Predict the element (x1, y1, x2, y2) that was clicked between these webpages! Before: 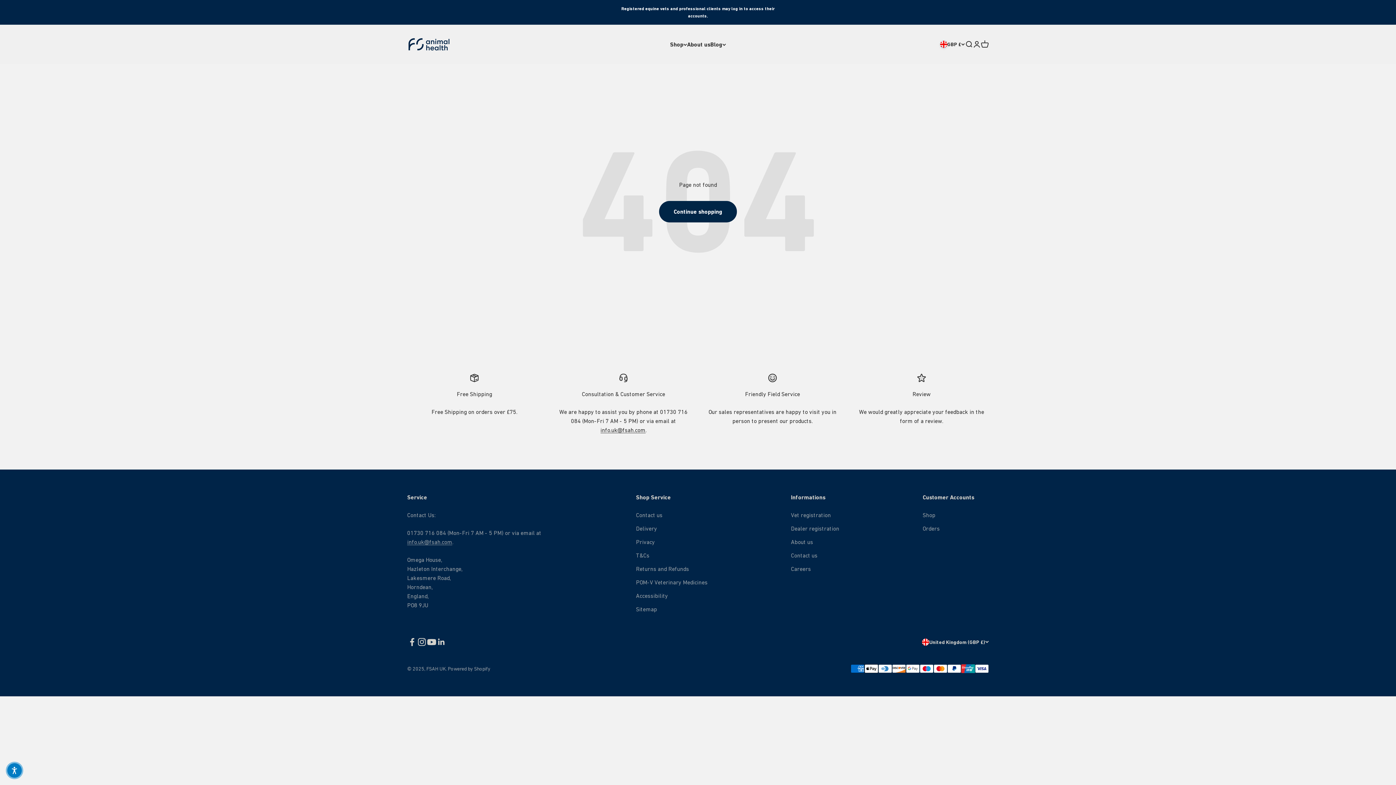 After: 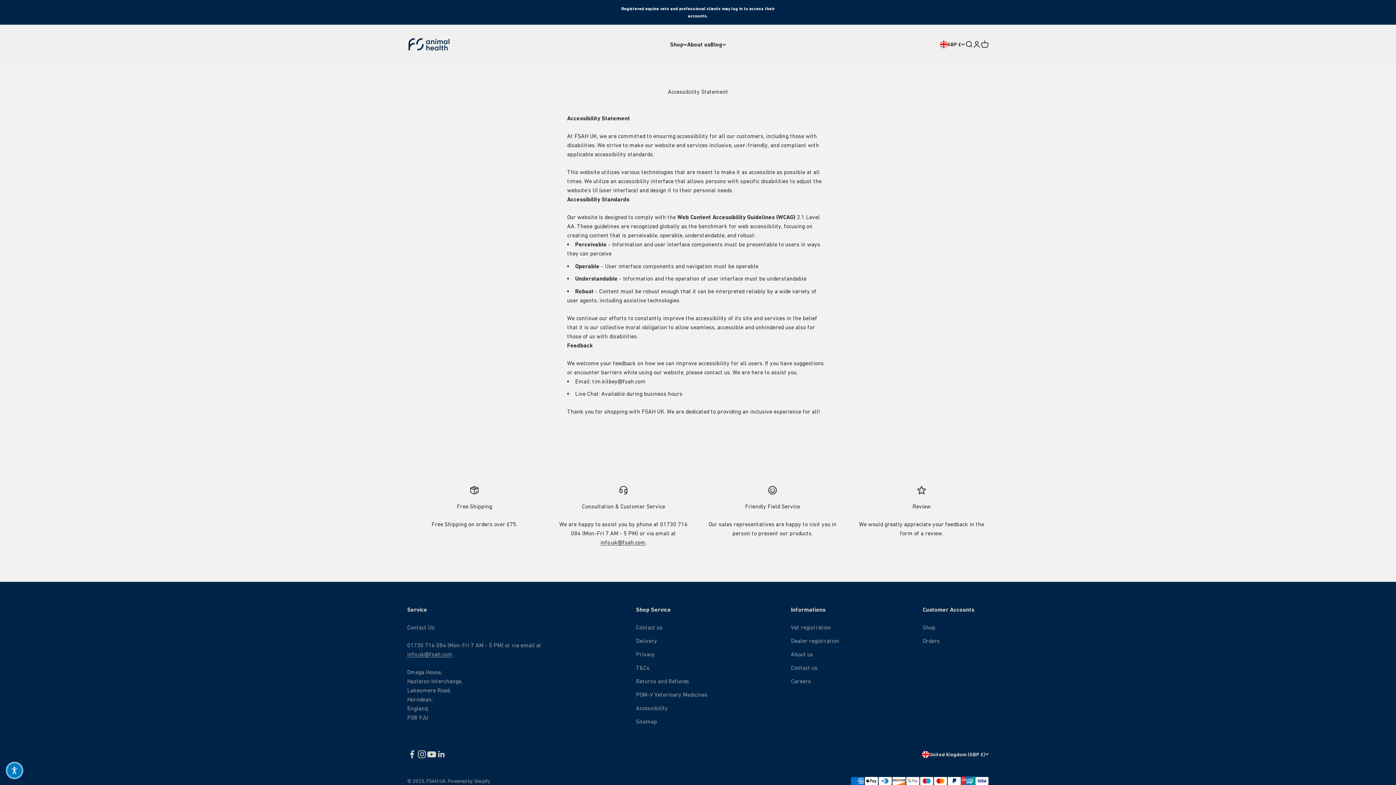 Action: label: Accessibility bbox: (636, 591, 668, 600)